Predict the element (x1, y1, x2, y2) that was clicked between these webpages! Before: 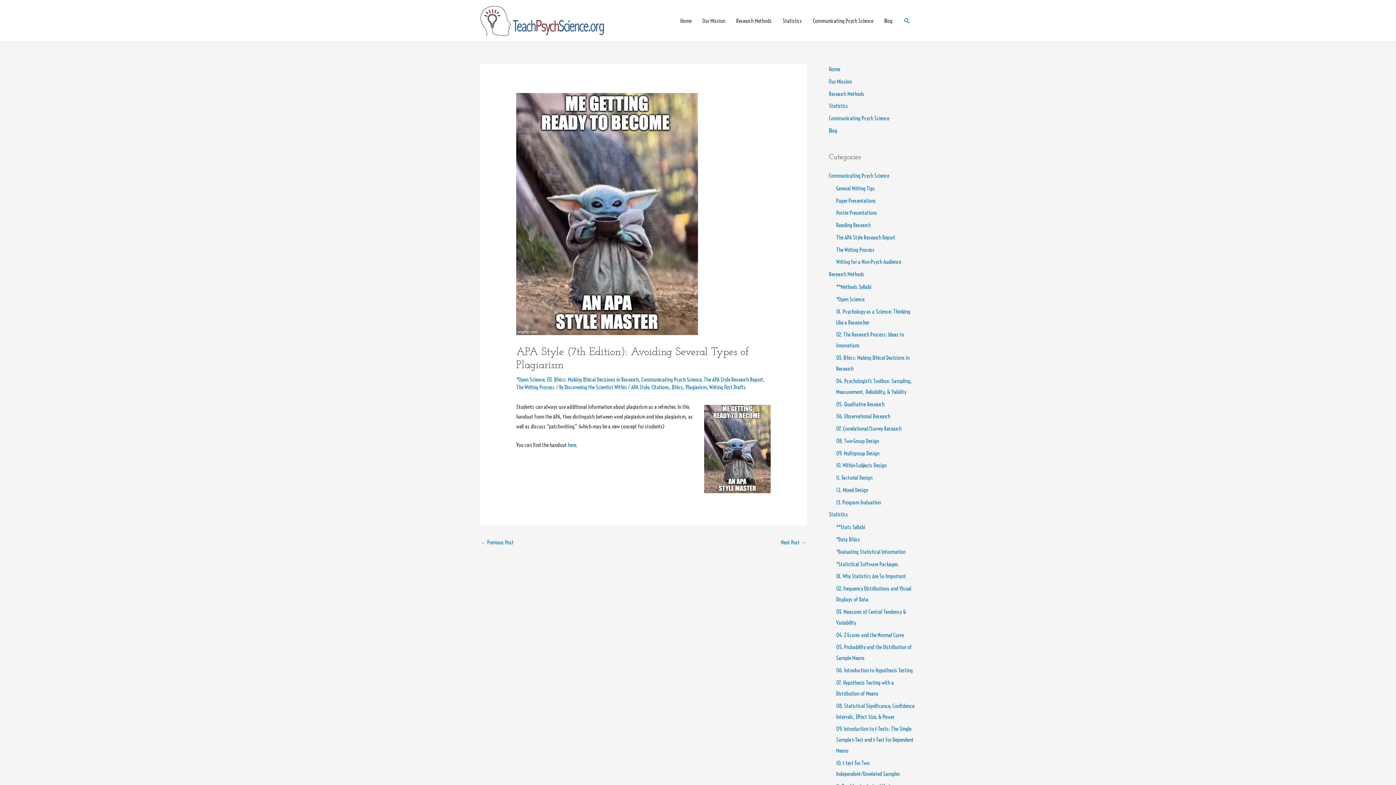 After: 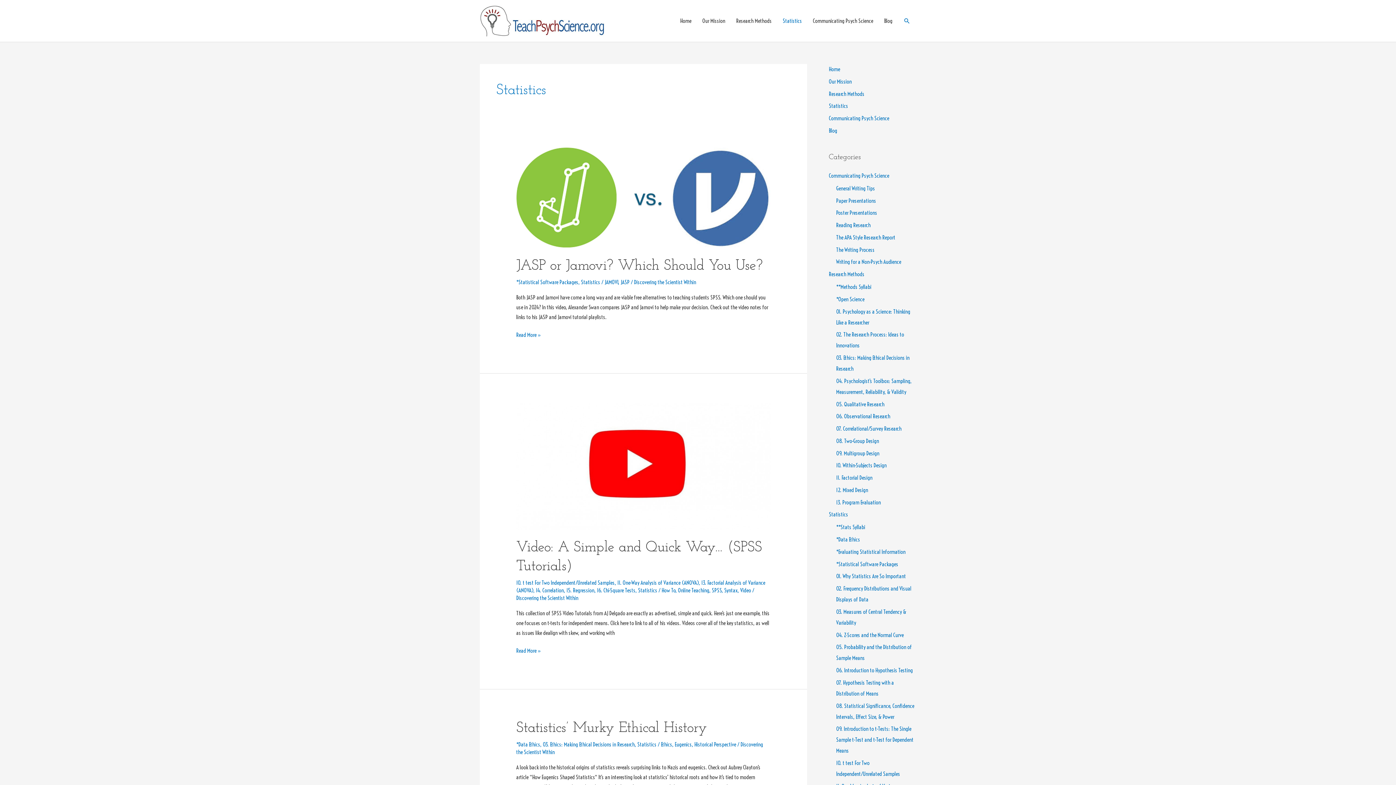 Action: label: Statistics bbox: (829, 511, 848, 518)